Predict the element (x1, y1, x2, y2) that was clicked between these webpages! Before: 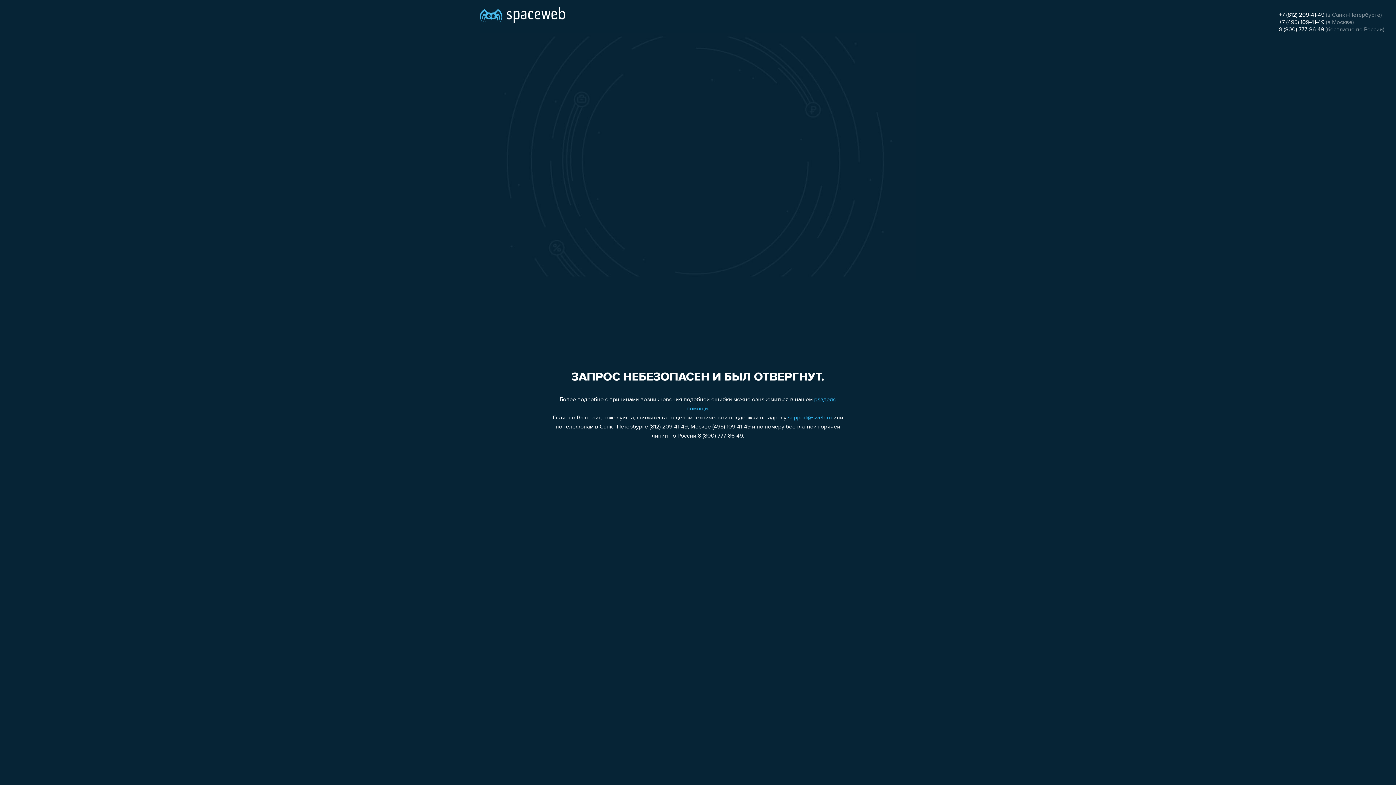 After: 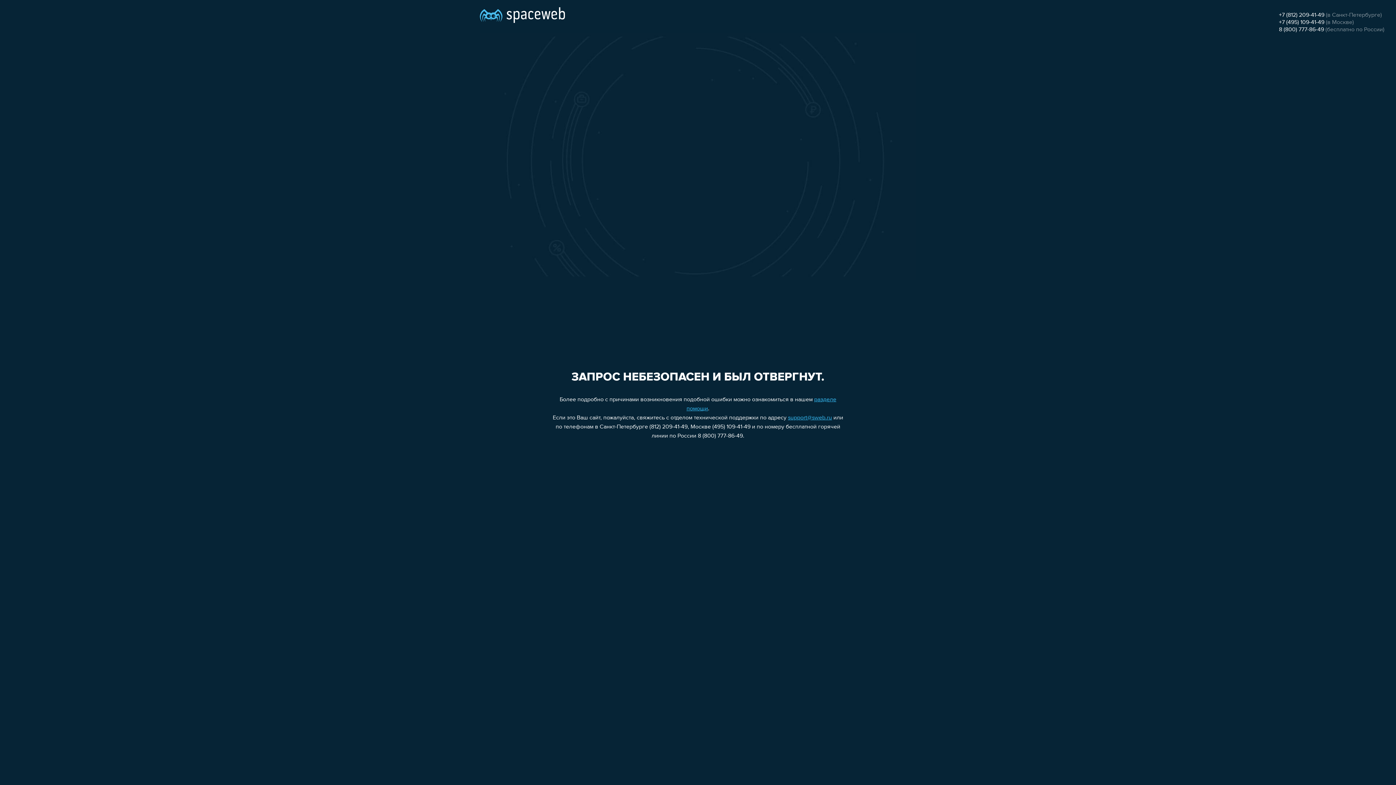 Action: bbox: (1279, 12, 1324, 18) label: +7 (812) 209-41-49